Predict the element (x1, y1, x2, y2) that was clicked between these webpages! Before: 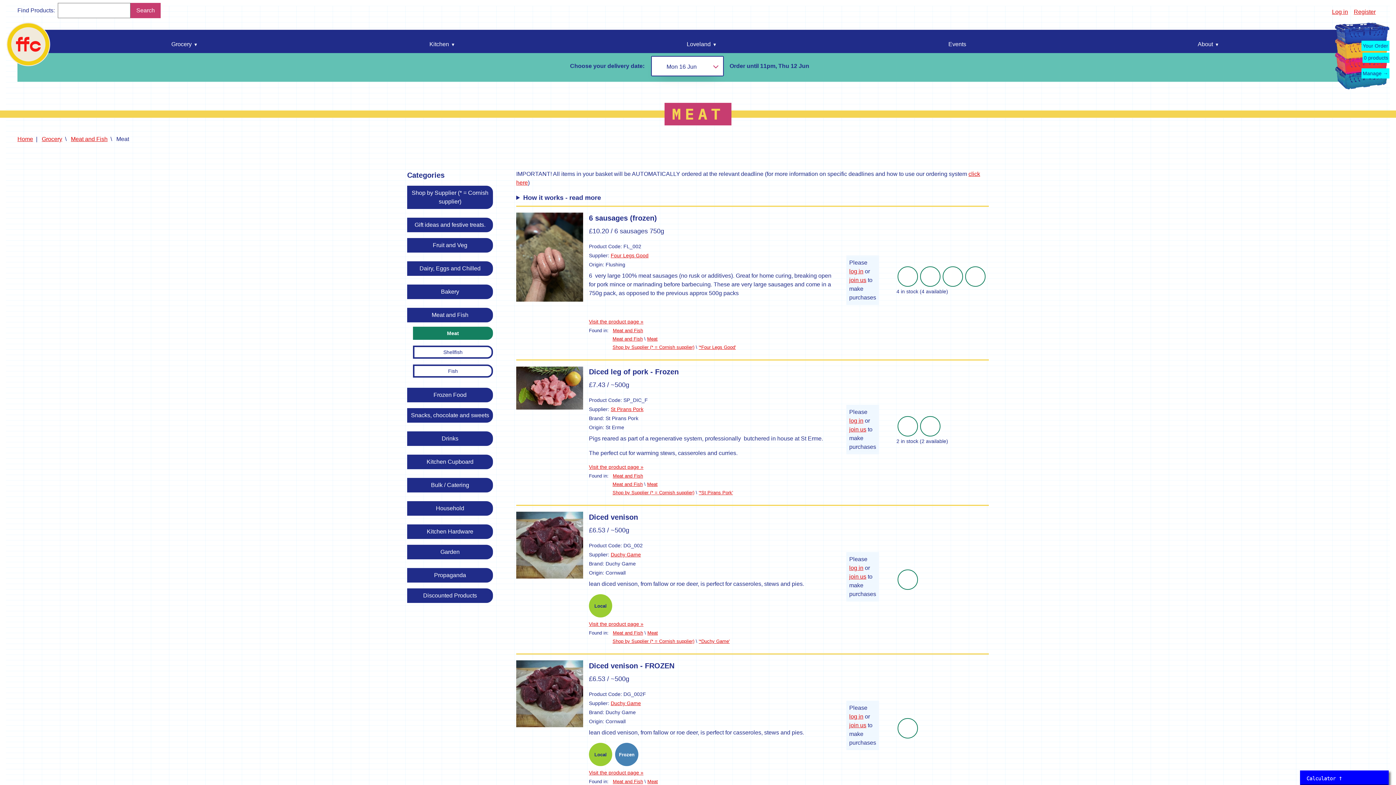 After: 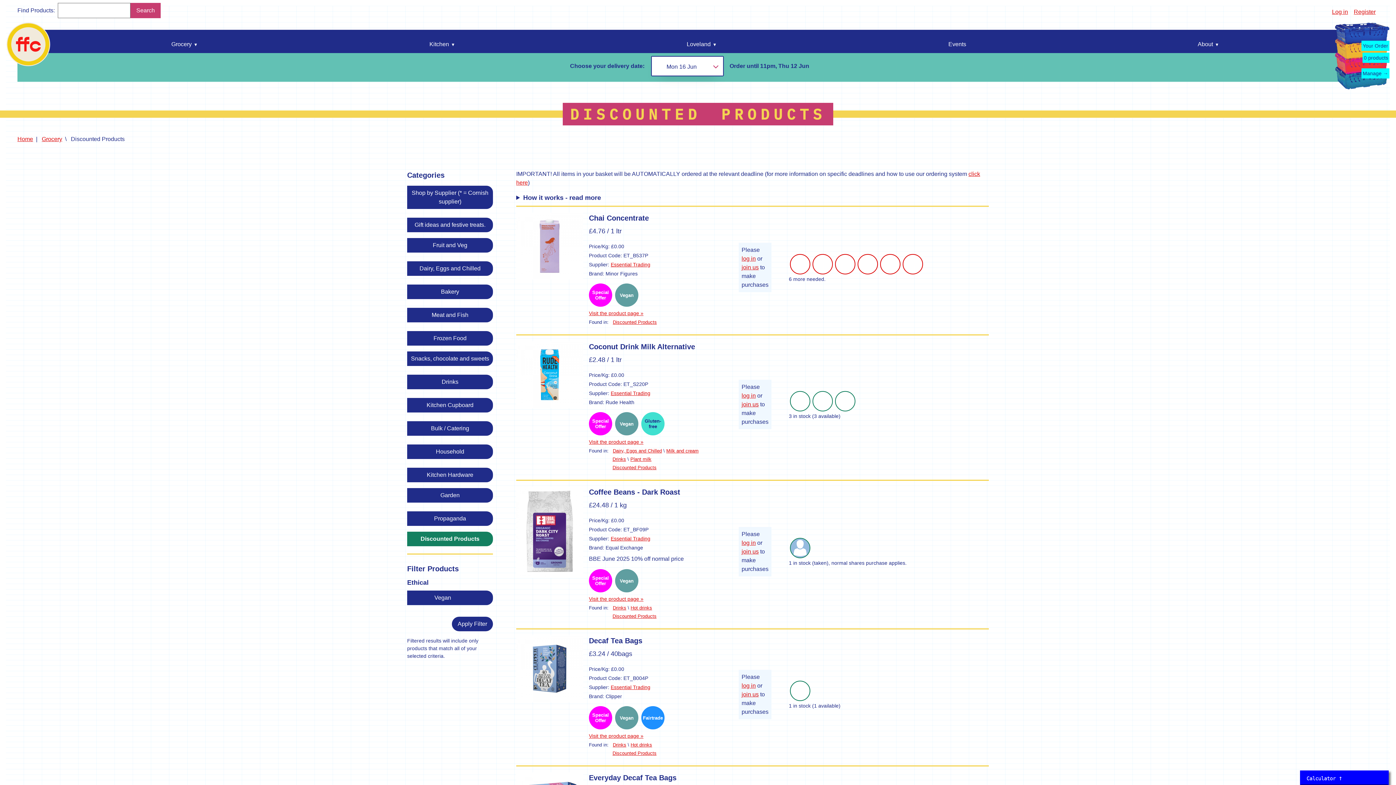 Action: label: Discounted Products bbox: (407, 588, 493, 603)